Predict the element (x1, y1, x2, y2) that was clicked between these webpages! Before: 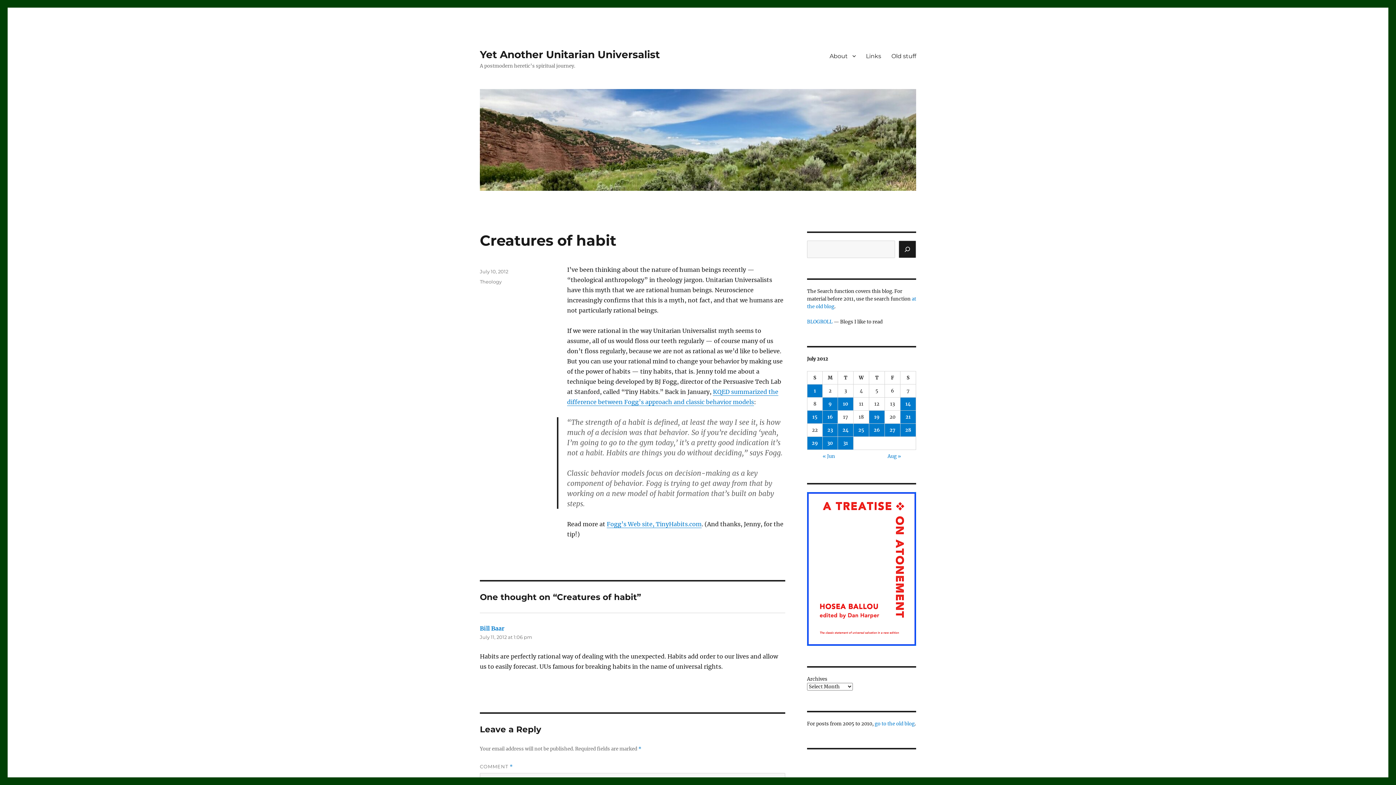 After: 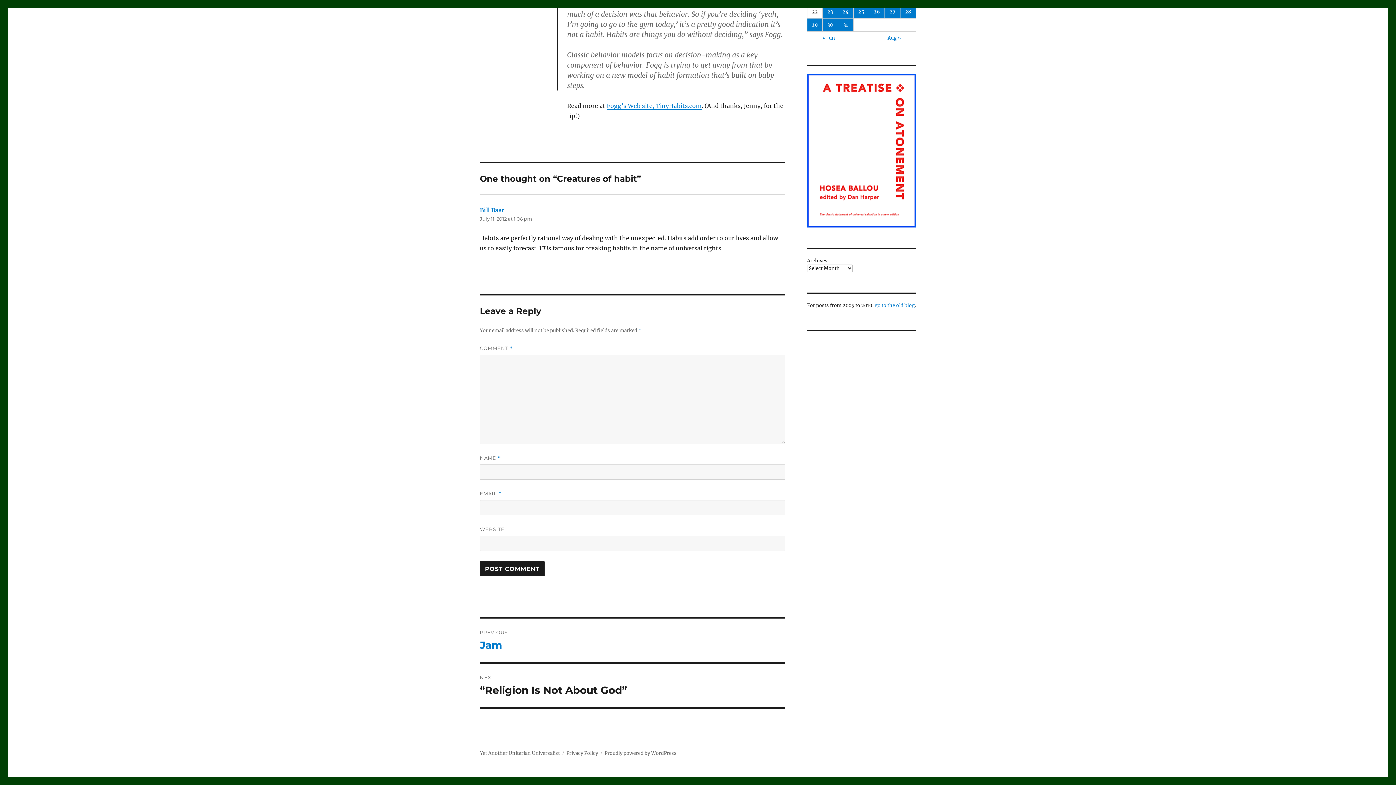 Action: bbox: (480, 634, 532, 640) label: July 11, 2012 at 1:06 pm